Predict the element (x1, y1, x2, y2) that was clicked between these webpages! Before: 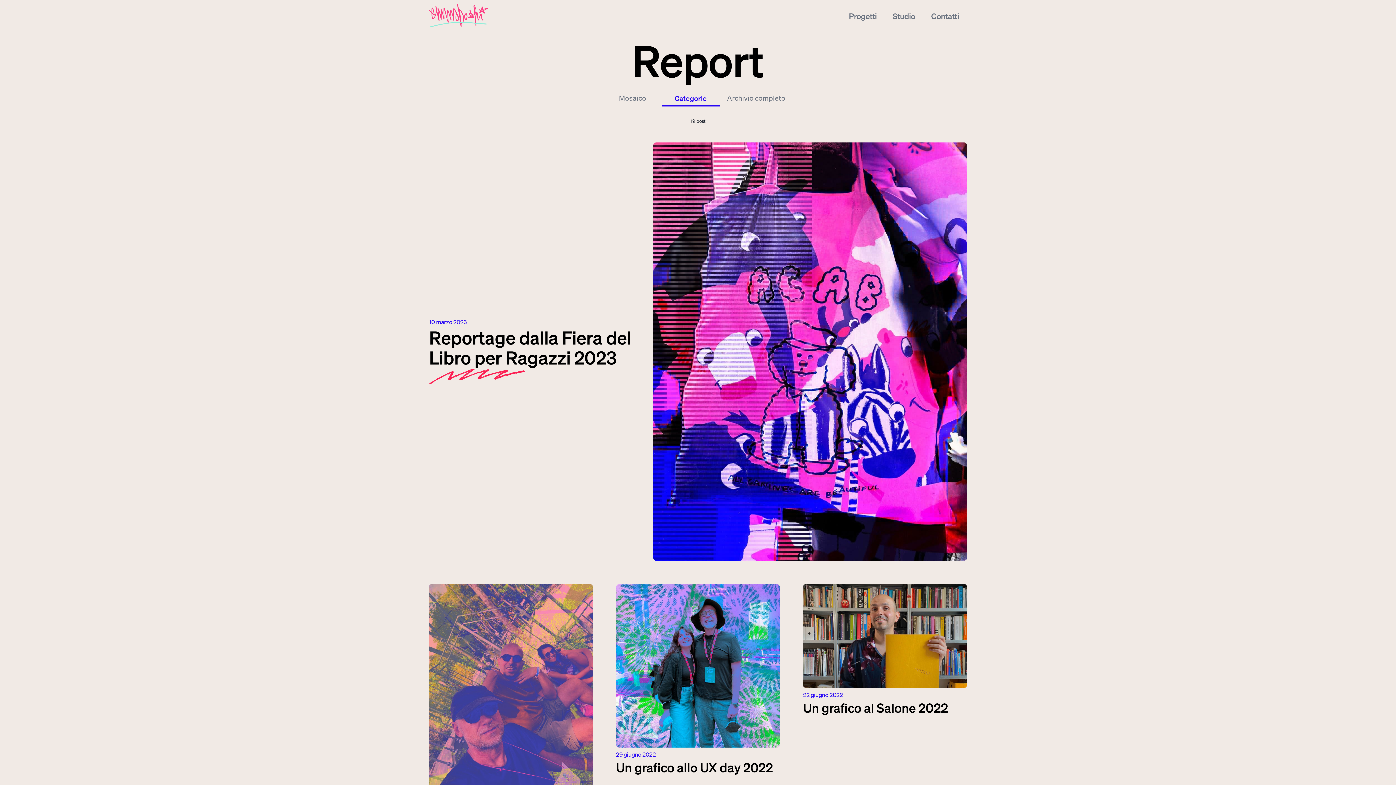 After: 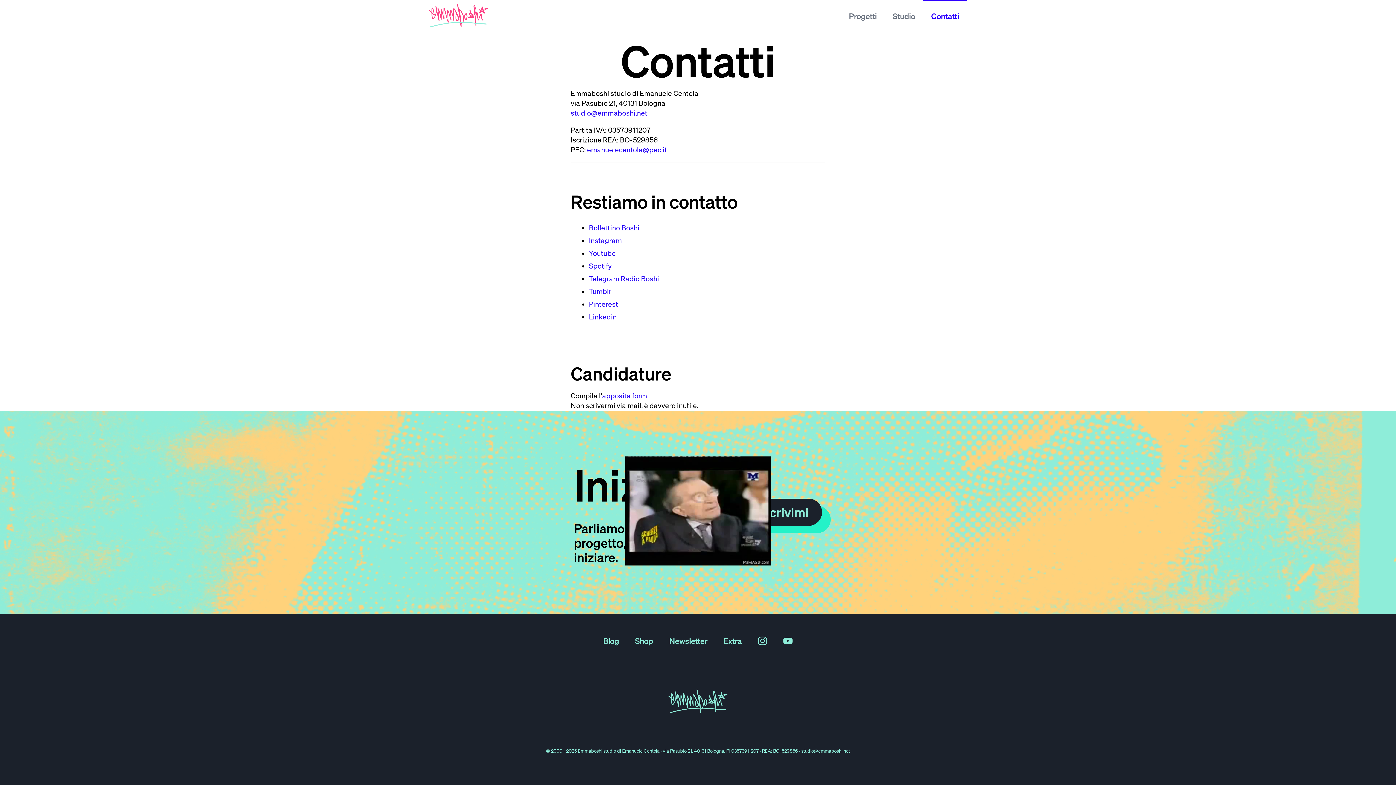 Action: bbox: (923, 0, 967, 30) label: Contatti